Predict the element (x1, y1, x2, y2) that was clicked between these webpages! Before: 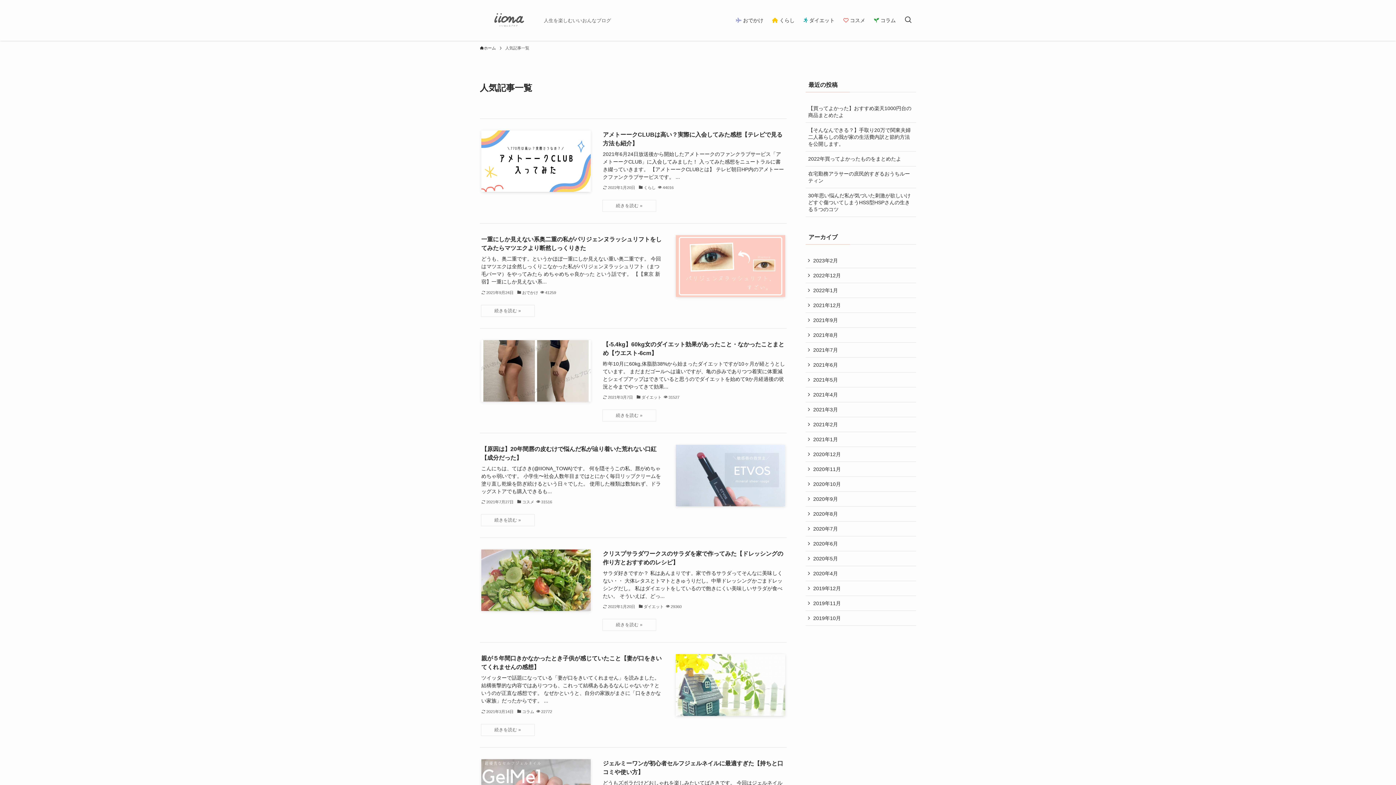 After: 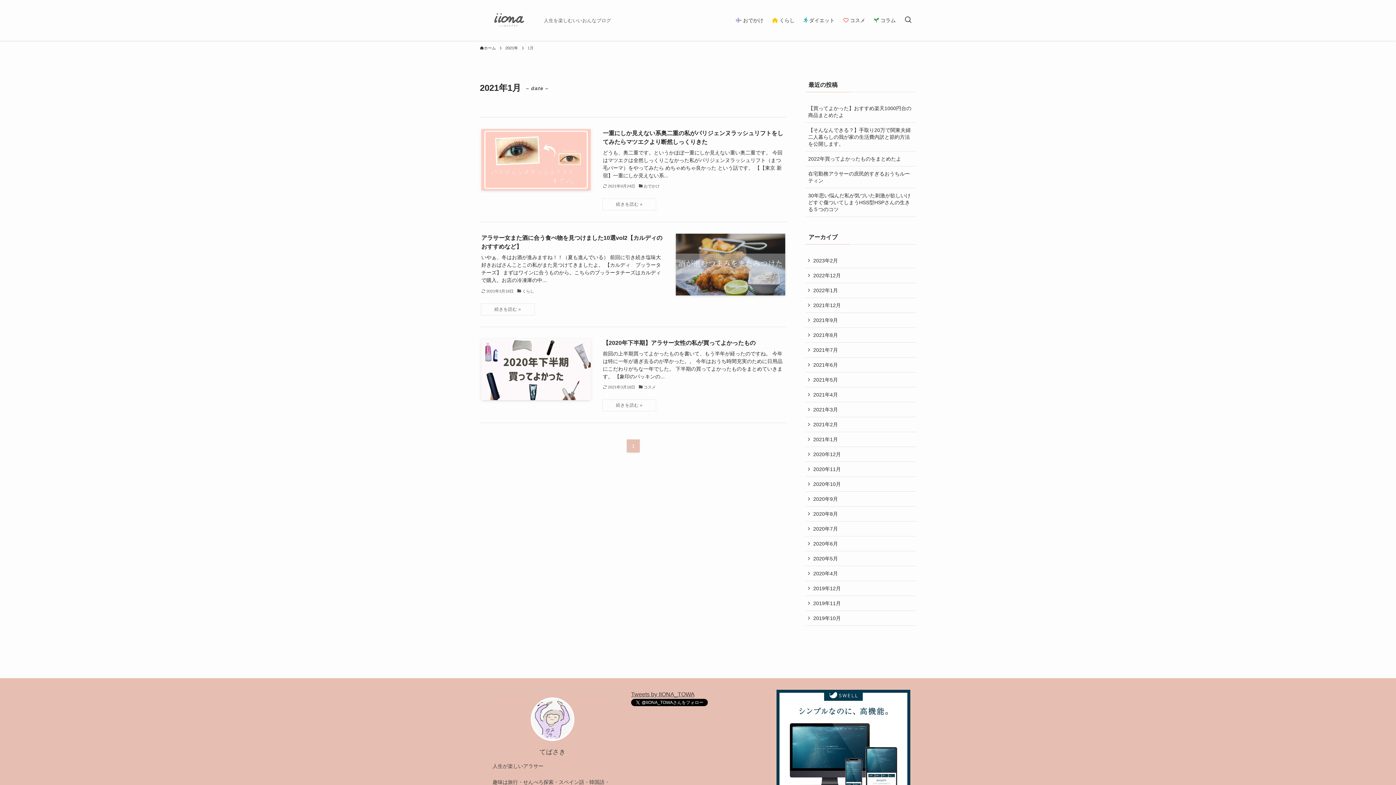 Action: label: 2021年1月 bbox: (805, 432, 916, 447)